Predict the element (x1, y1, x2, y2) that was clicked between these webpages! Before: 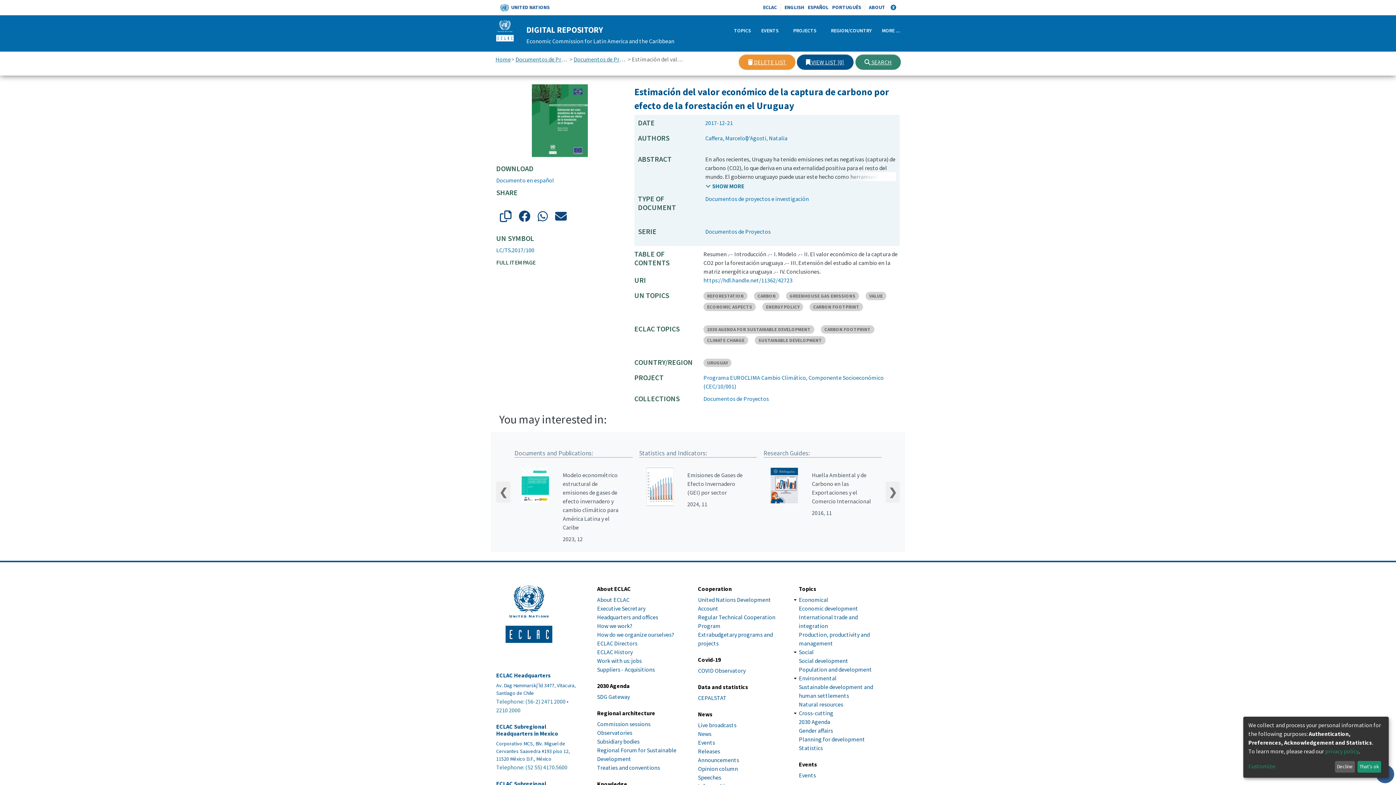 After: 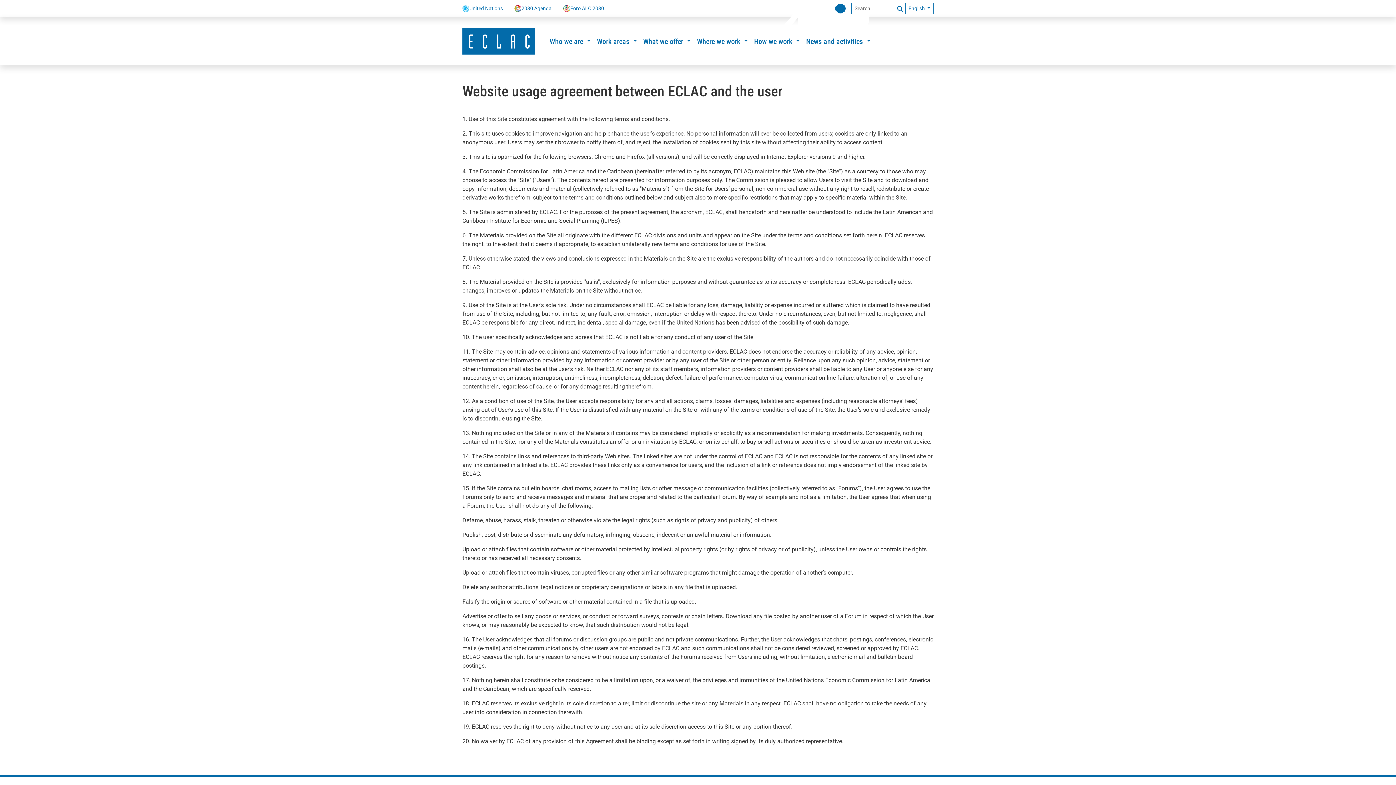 Action: label: Terms and conditions bbox: (710, 769, 764, 776)